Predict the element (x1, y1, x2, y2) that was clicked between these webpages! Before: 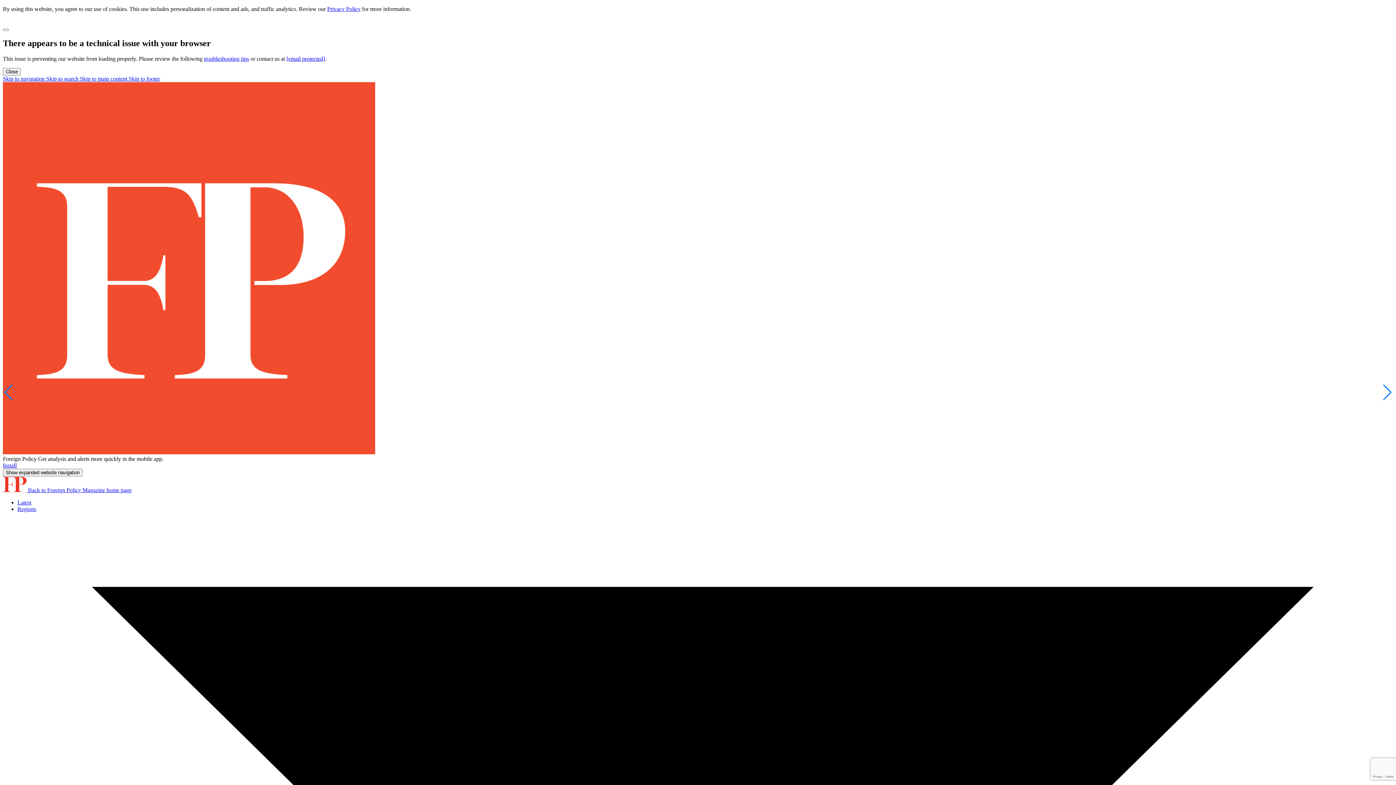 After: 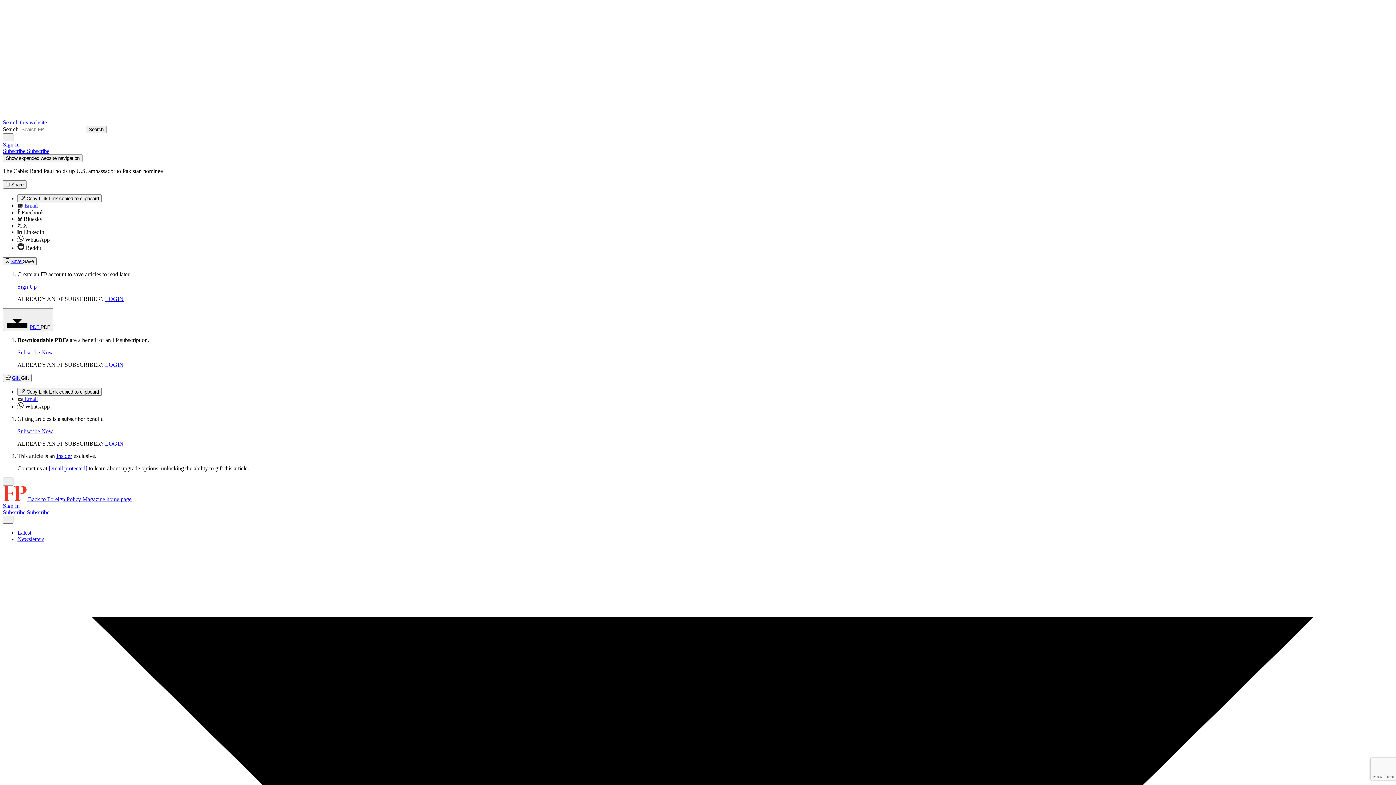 Action: bbox: (46, 75, 80, 81) label: Skip to search